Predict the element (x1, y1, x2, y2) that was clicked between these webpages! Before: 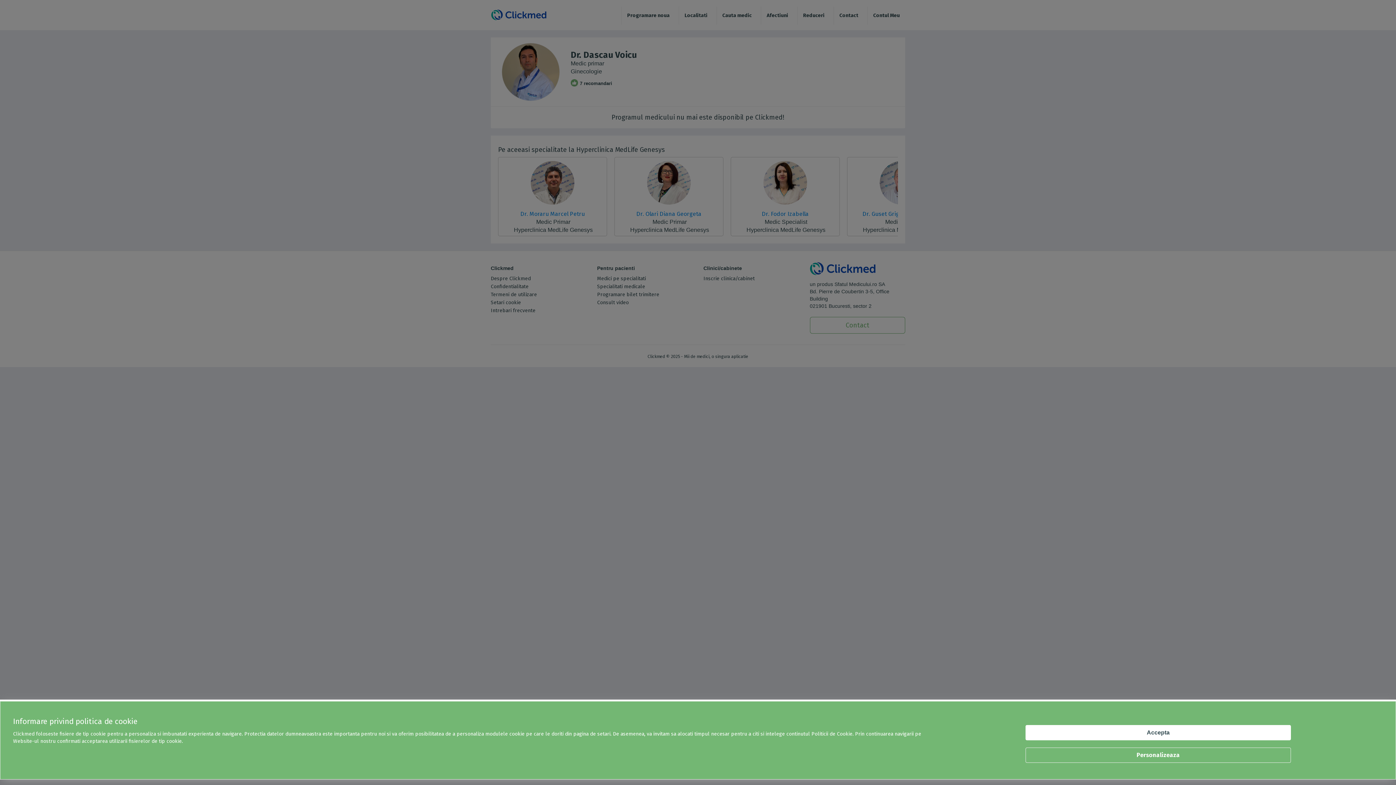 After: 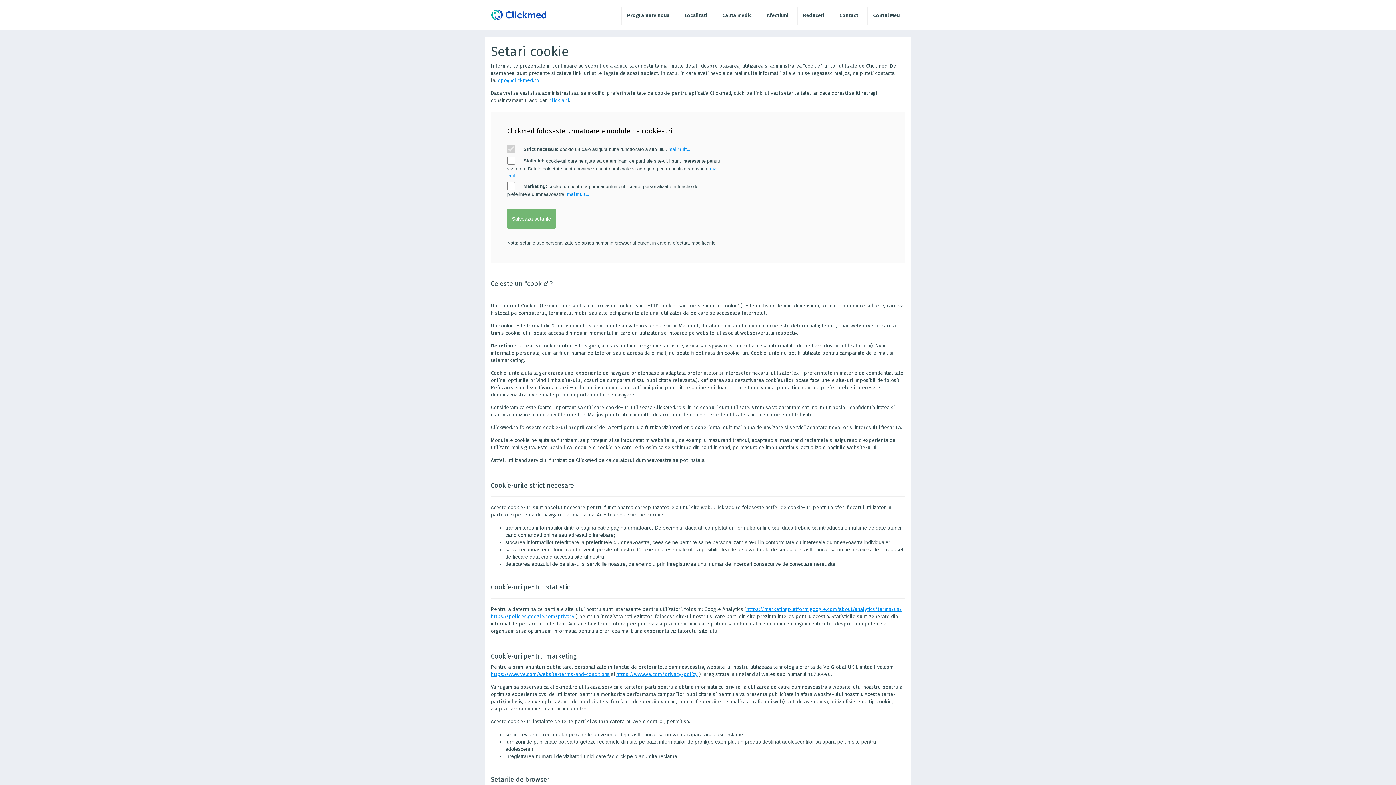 Action: bbox: (1025, 748, 1291, 763) label: Personalizeaza